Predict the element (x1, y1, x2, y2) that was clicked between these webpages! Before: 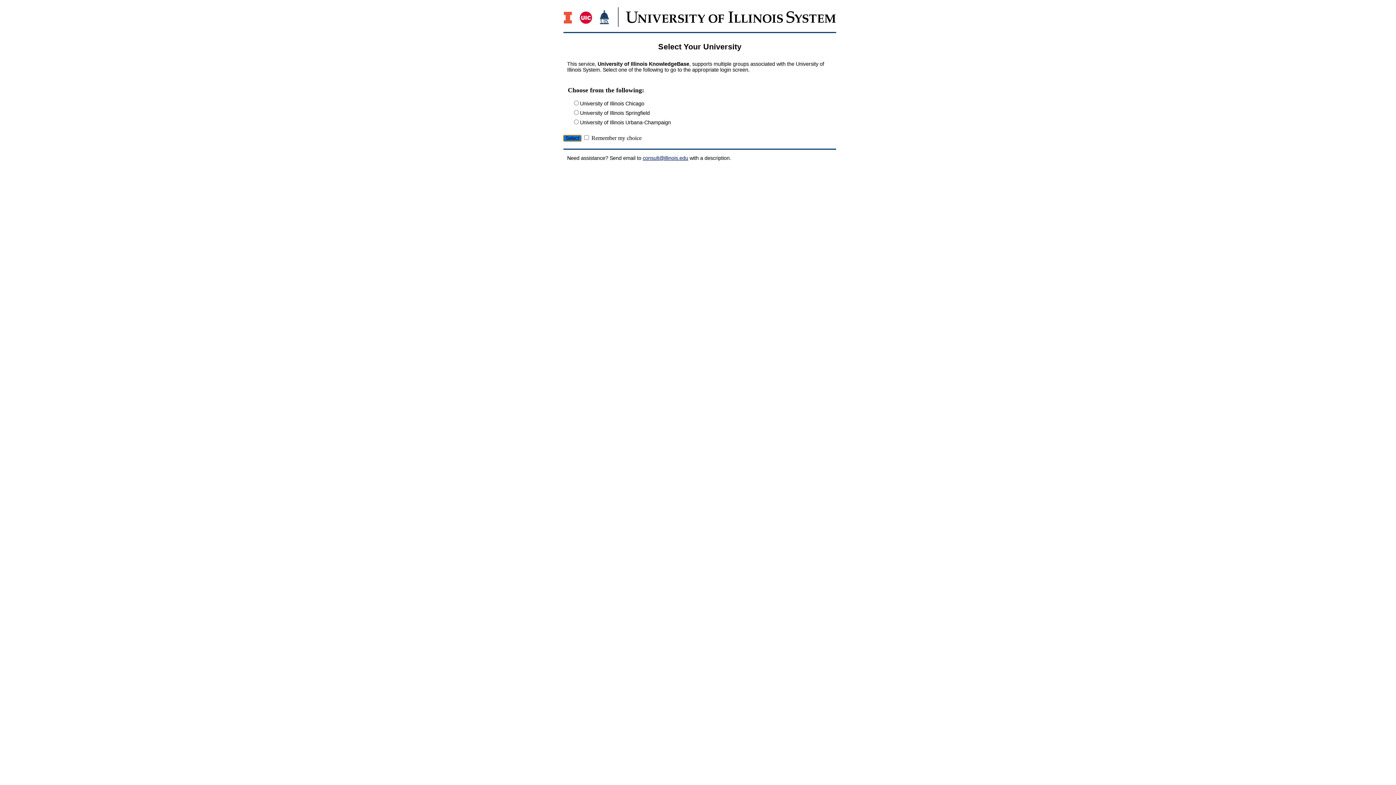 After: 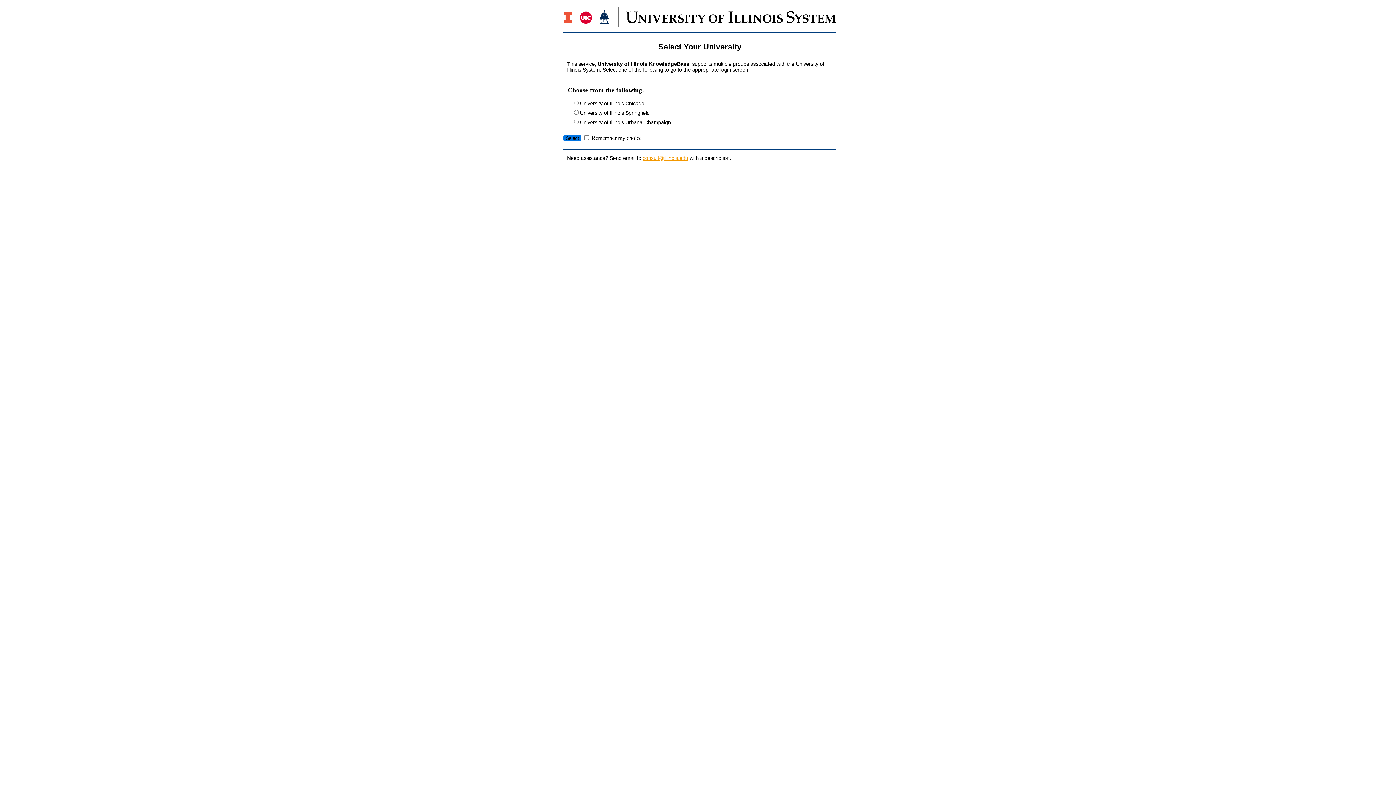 Action: label: consult@illinois.edu bbox: (642, 155, 688, 161)